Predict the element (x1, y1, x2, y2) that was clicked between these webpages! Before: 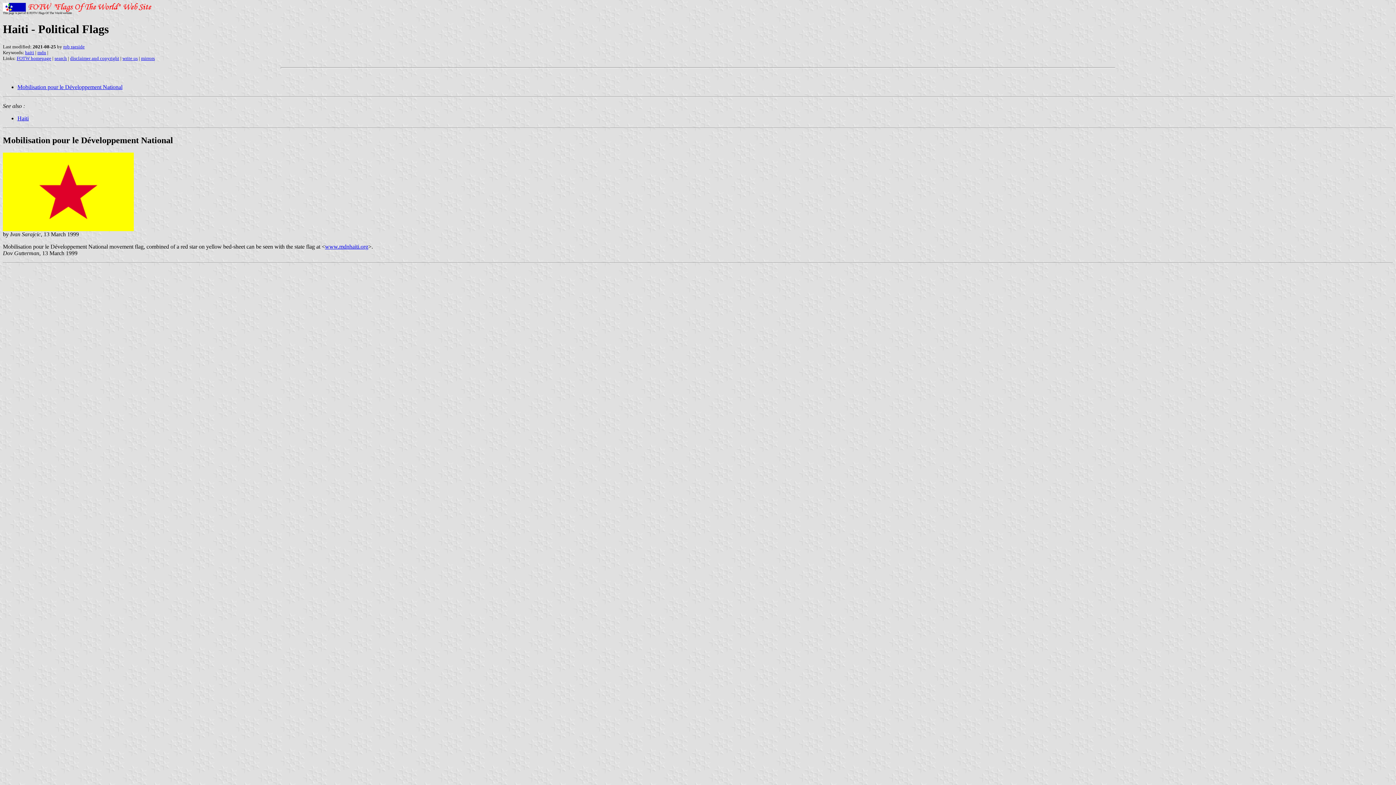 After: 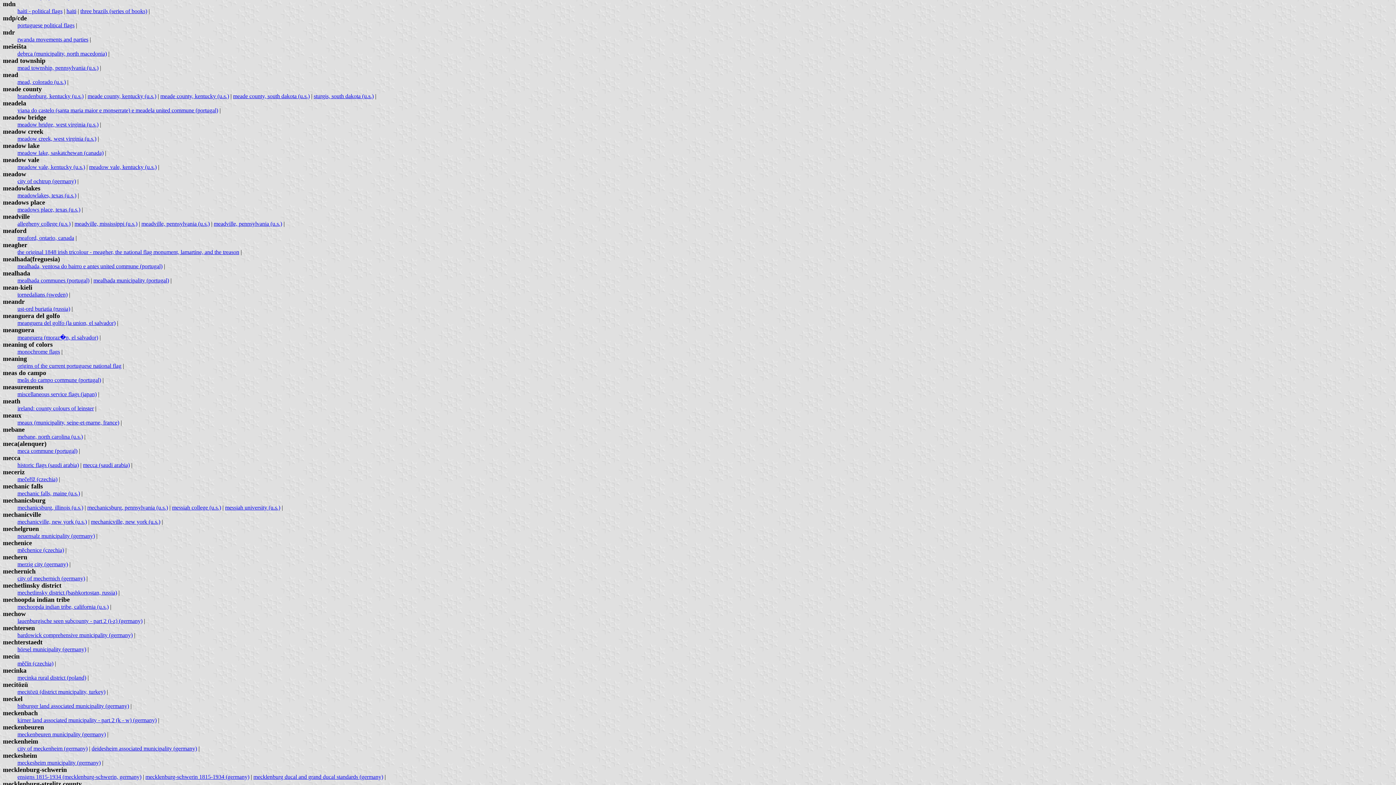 Action: label: mdn bbox: (37, 49, 46, 55)